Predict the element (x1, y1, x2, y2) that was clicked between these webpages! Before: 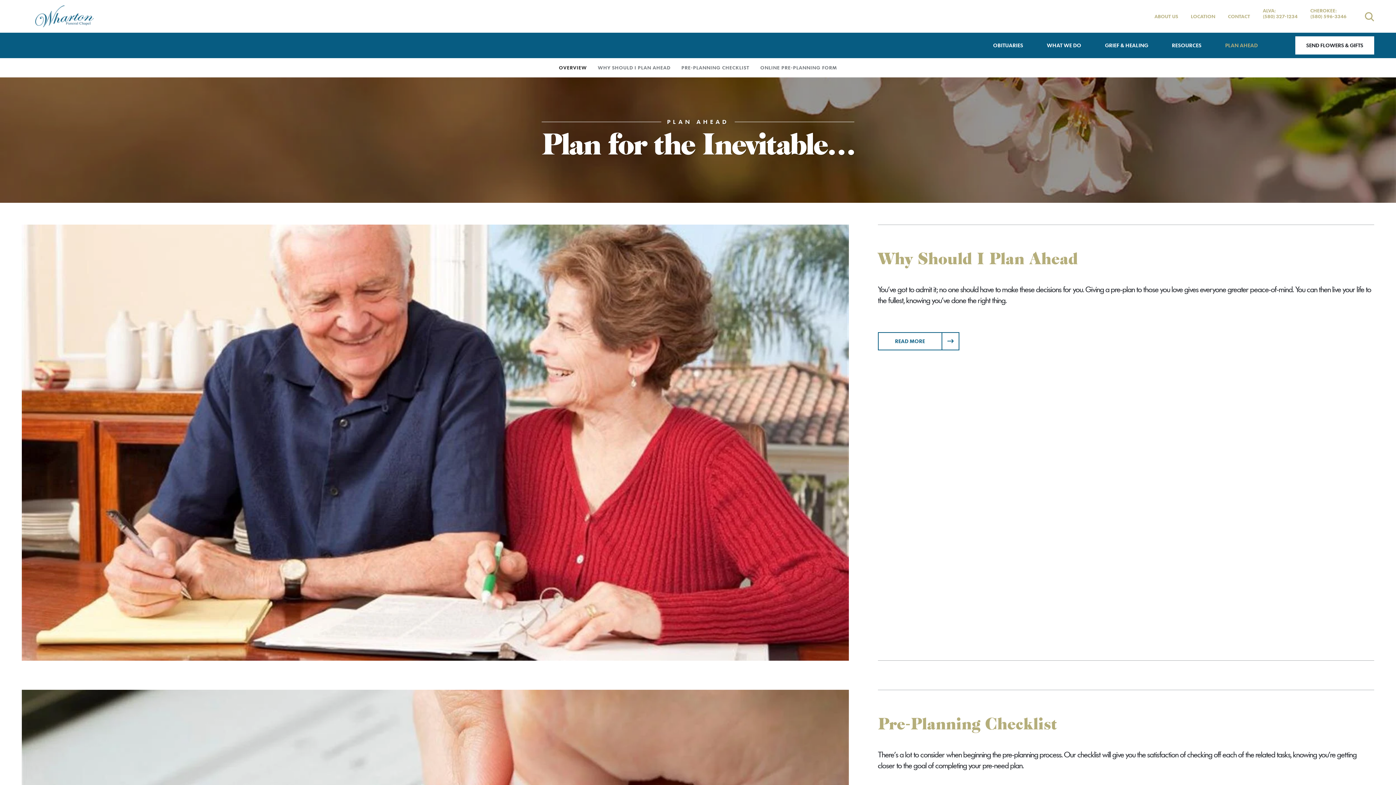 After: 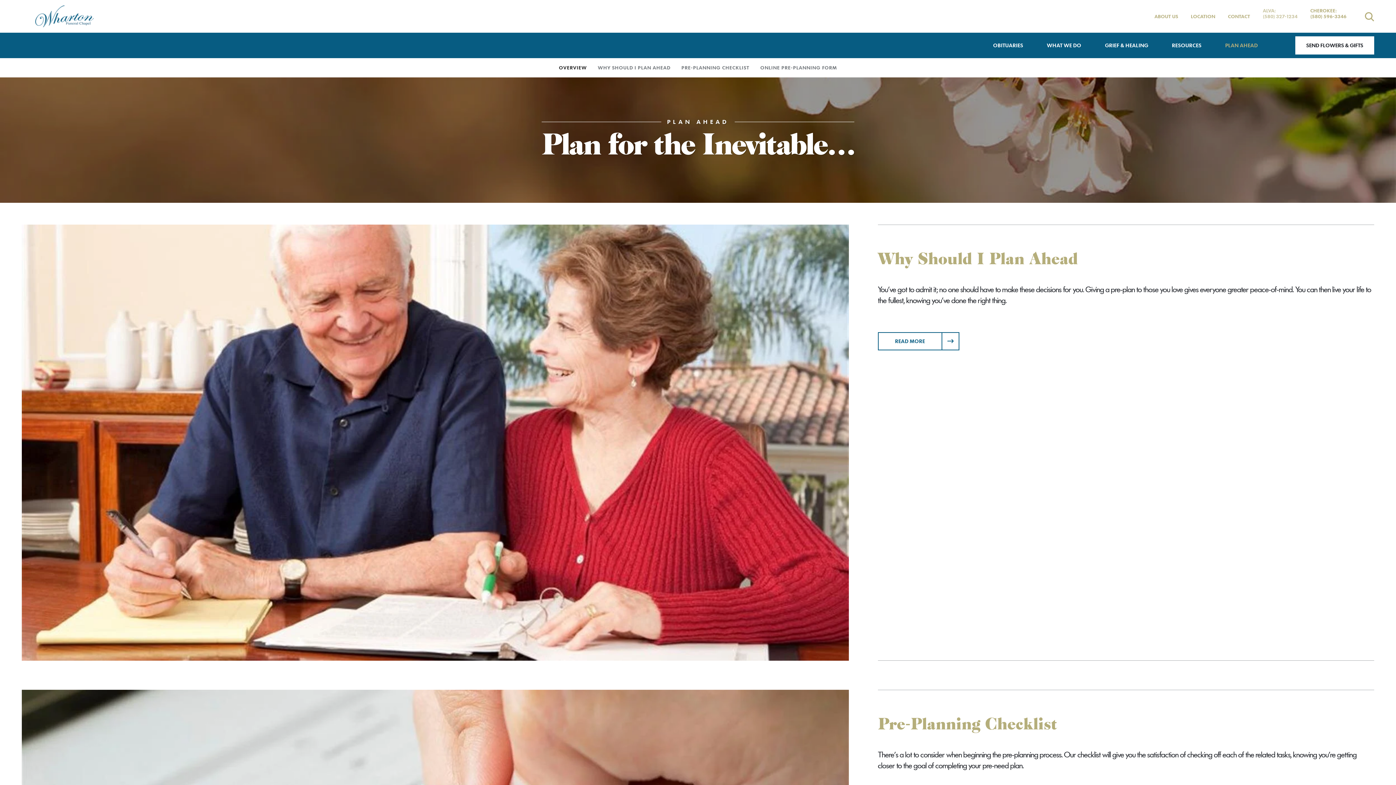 Action: label: ALVA:
(580) 327-1234 bbox: (1263, 13, 1297, 19)